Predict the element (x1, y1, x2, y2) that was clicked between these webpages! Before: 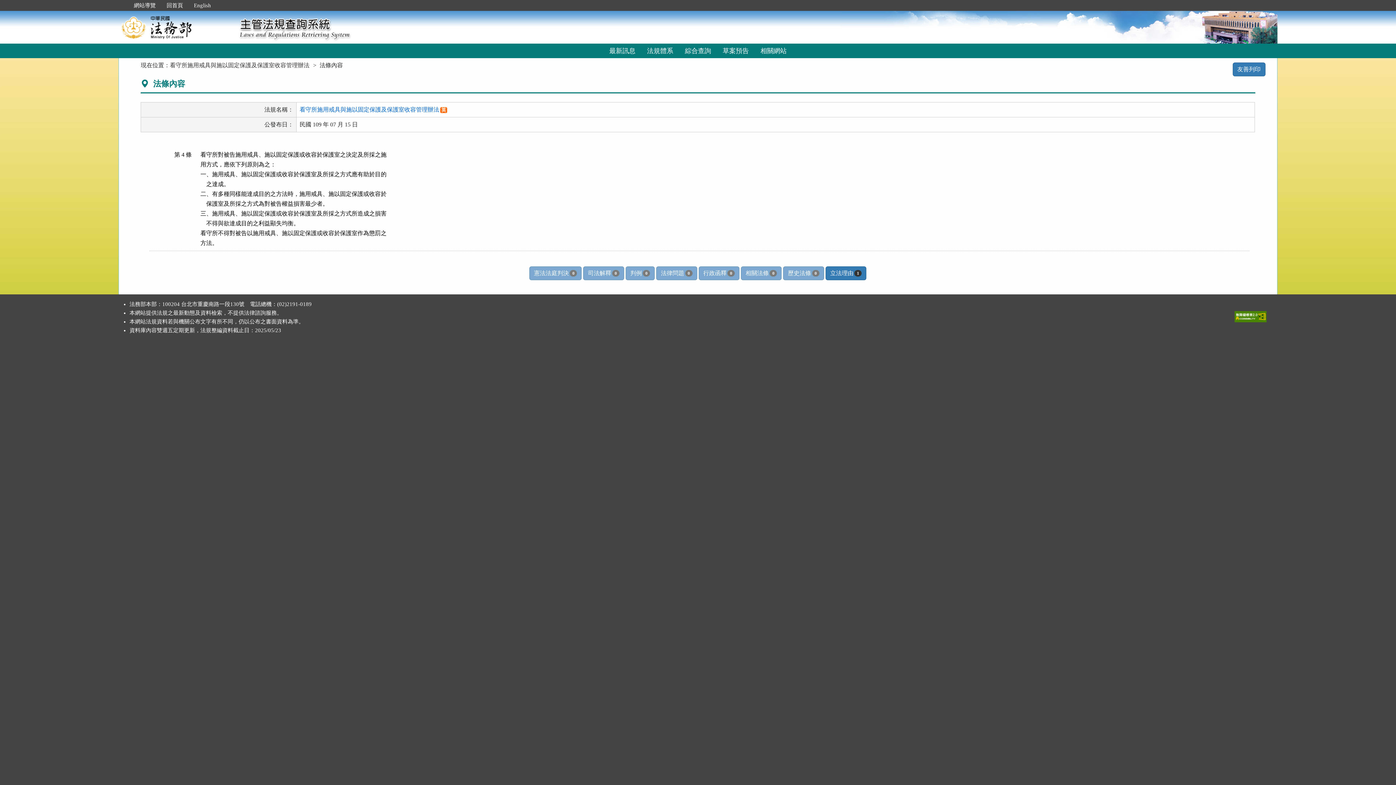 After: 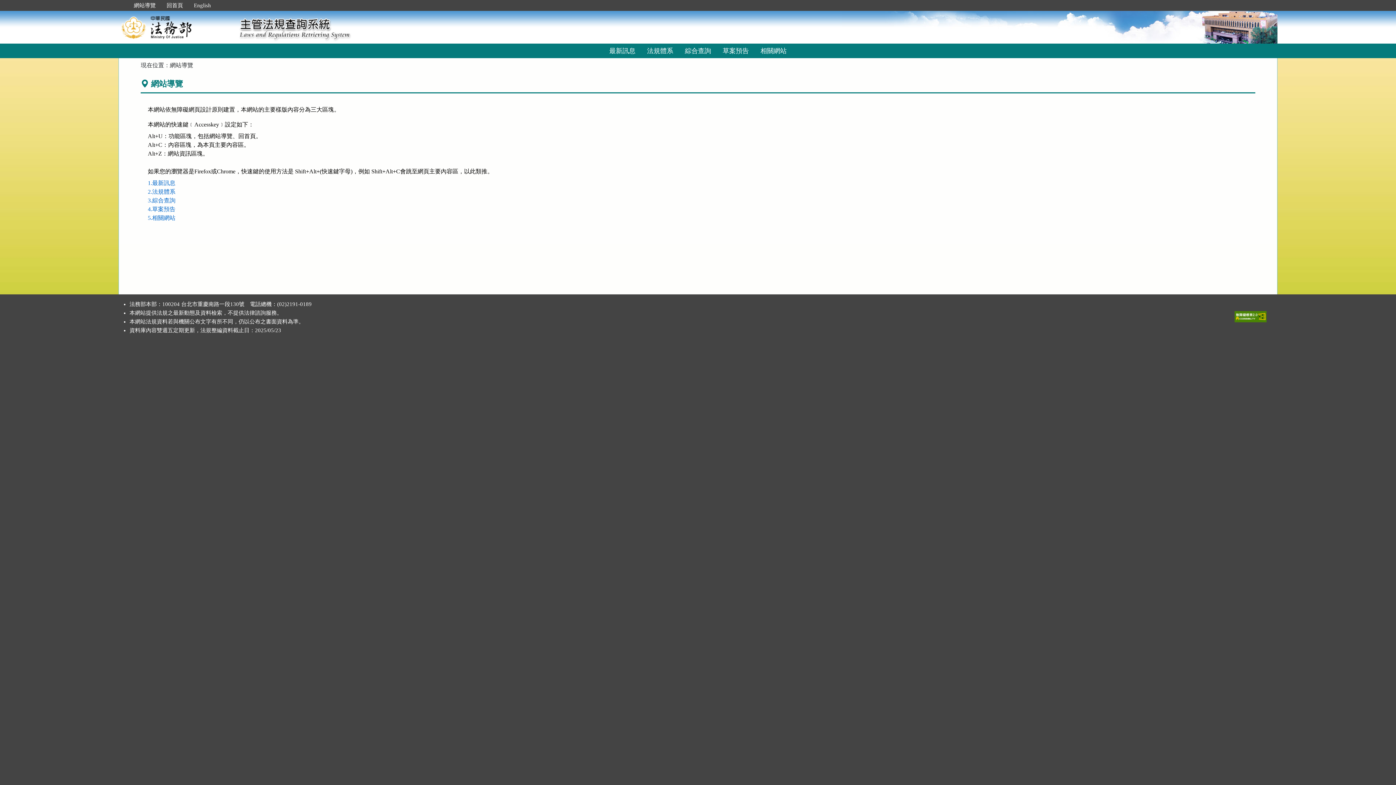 Action: label: 網站導覽 bbox: (128, 2, 161, 8)